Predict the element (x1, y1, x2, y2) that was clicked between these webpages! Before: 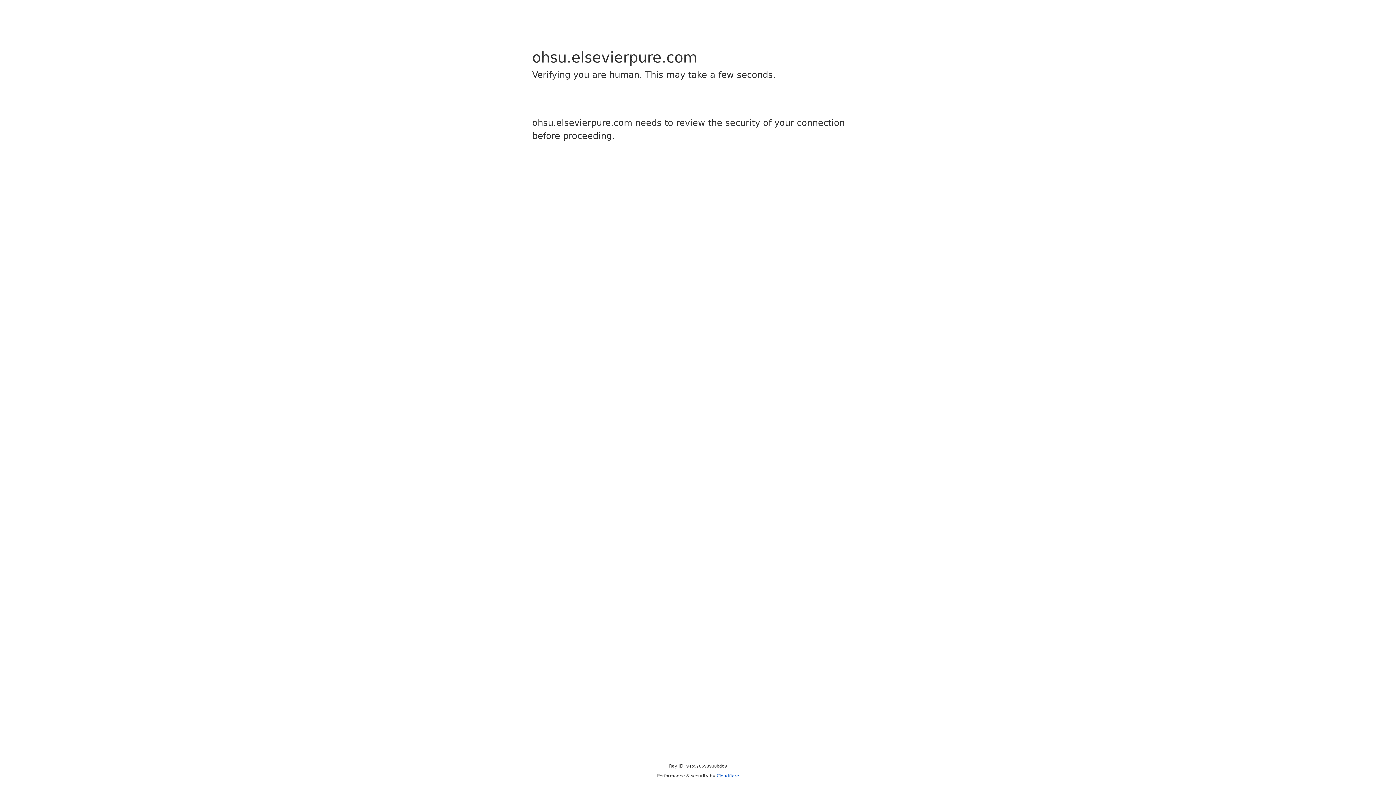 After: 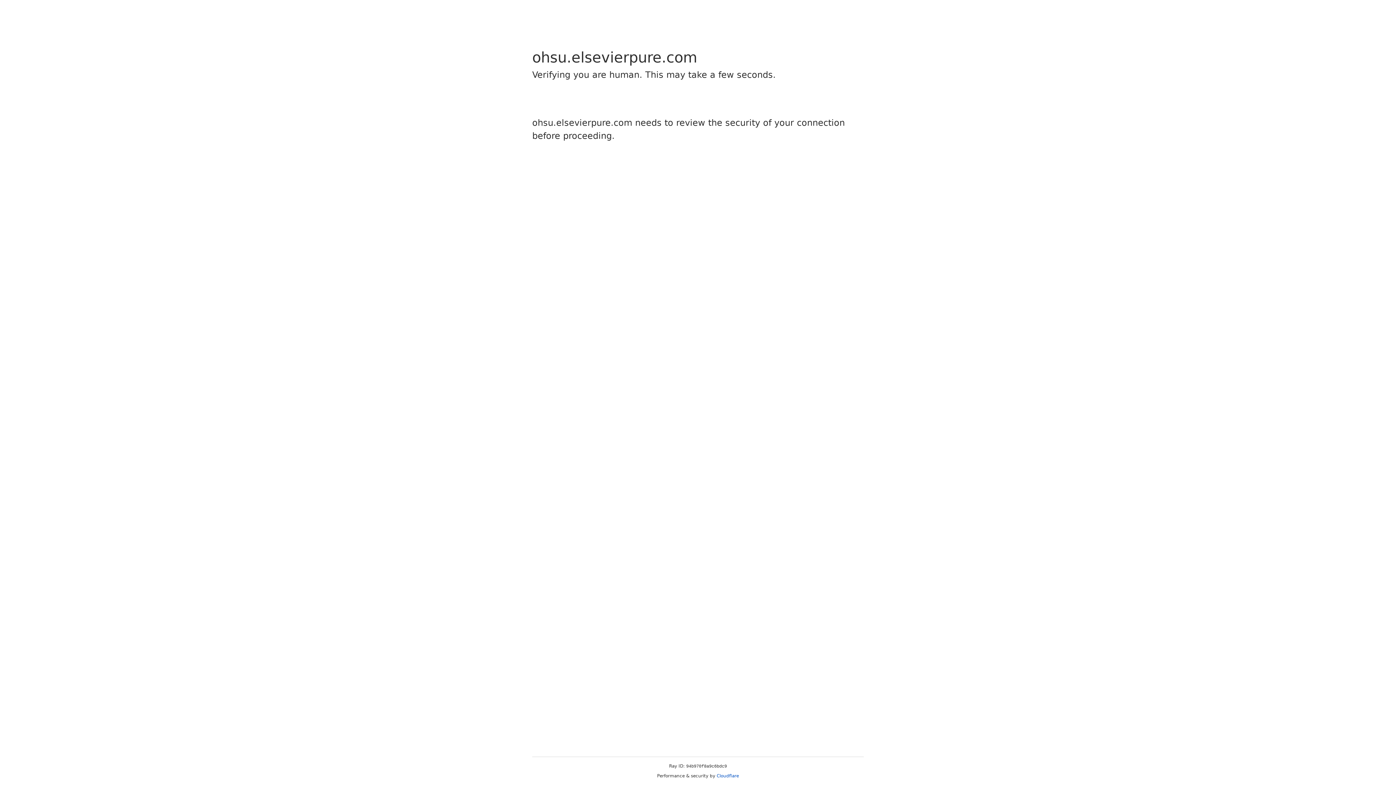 Action: bbox: (716, 773, 739, 778) label: Cloudflare